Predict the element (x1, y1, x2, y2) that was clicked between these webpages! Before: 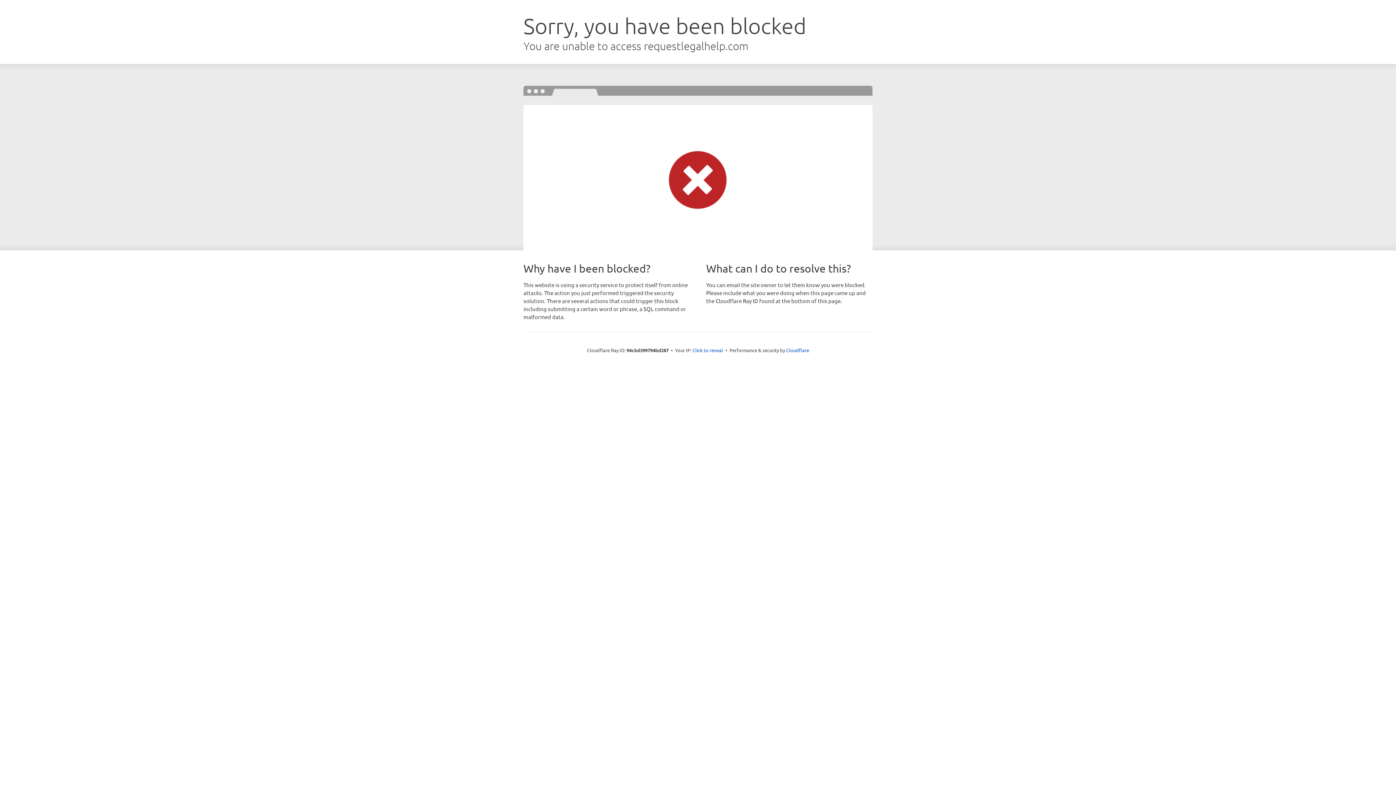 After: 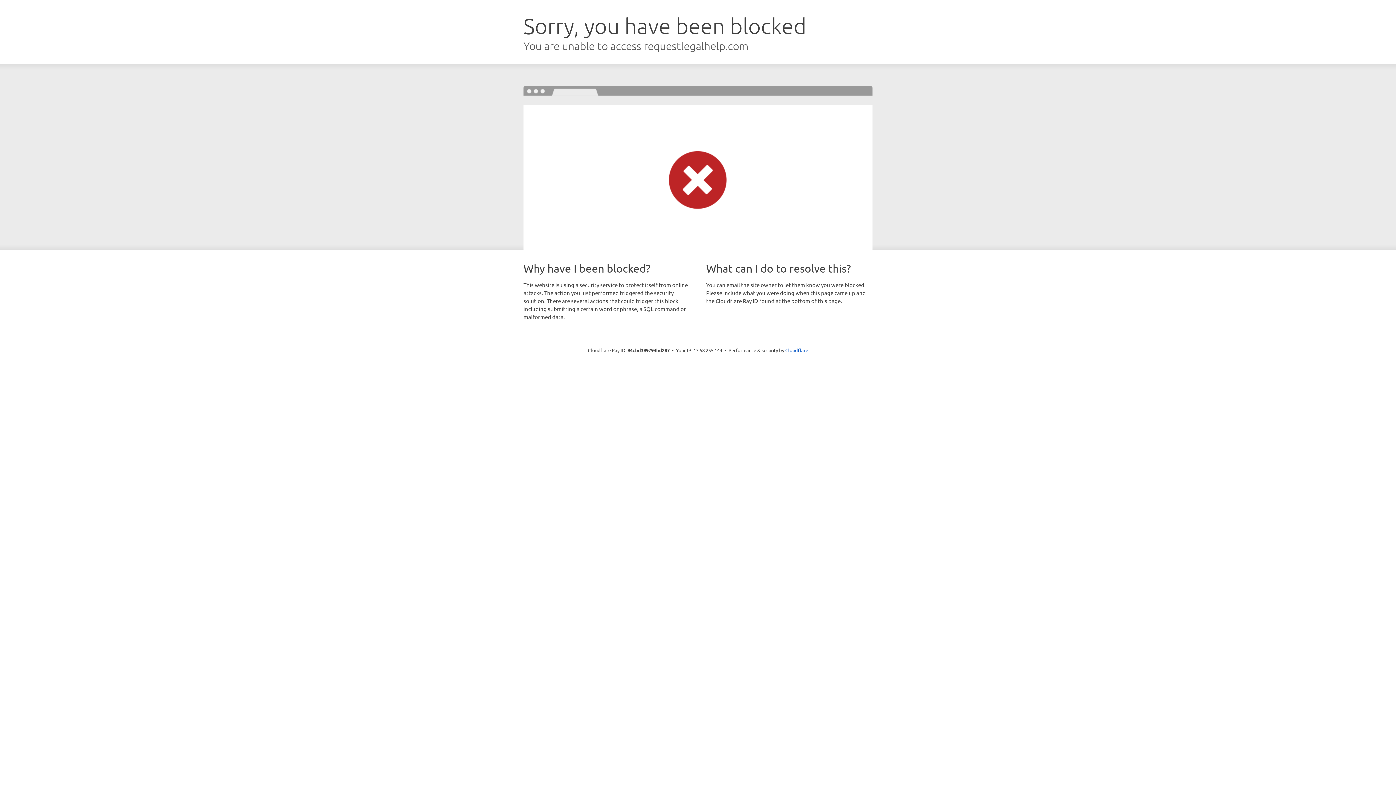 Action: label: Click to reveal bbox: (692, 346, 723, 353)